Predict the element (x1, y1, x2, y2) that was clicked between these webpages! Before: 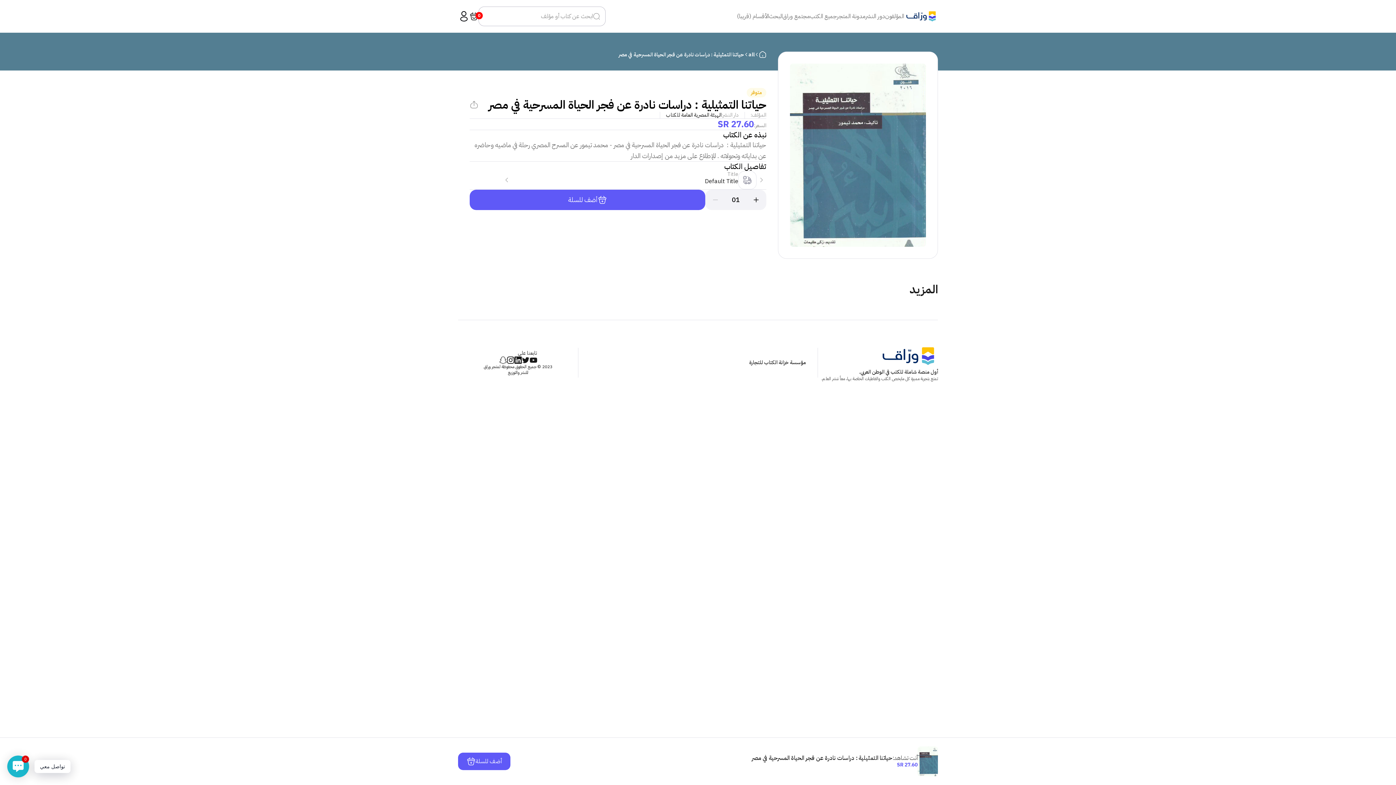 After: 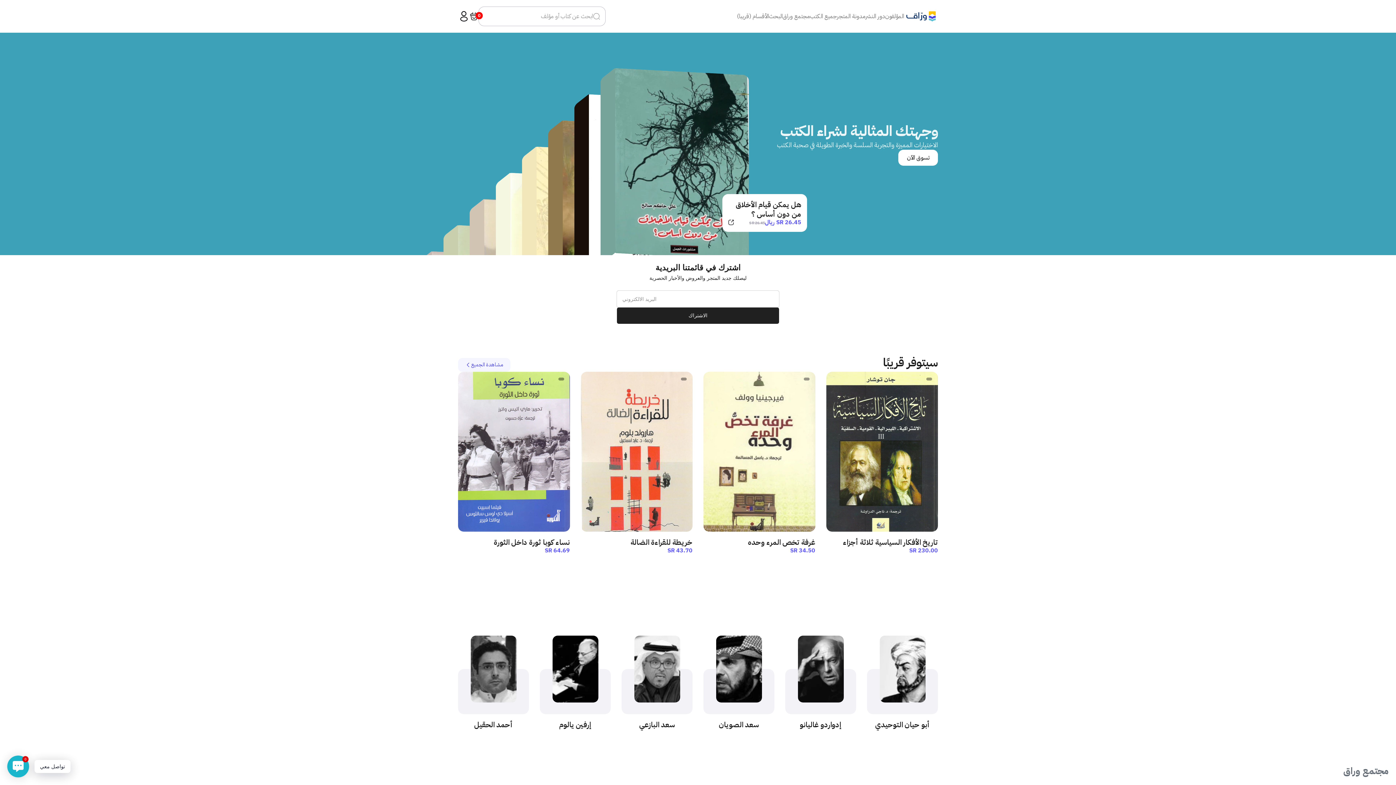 Action: bbox: (759, 50, 766, 58)